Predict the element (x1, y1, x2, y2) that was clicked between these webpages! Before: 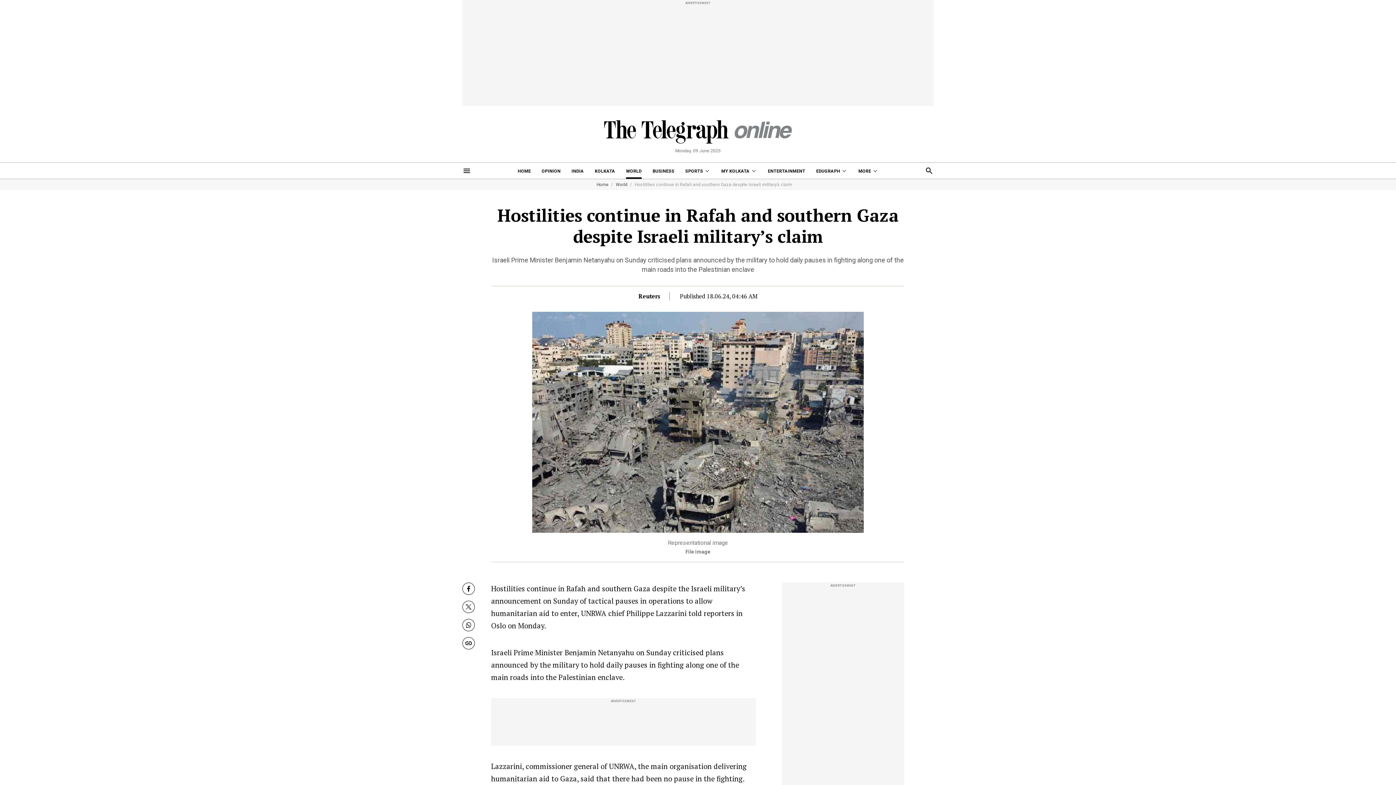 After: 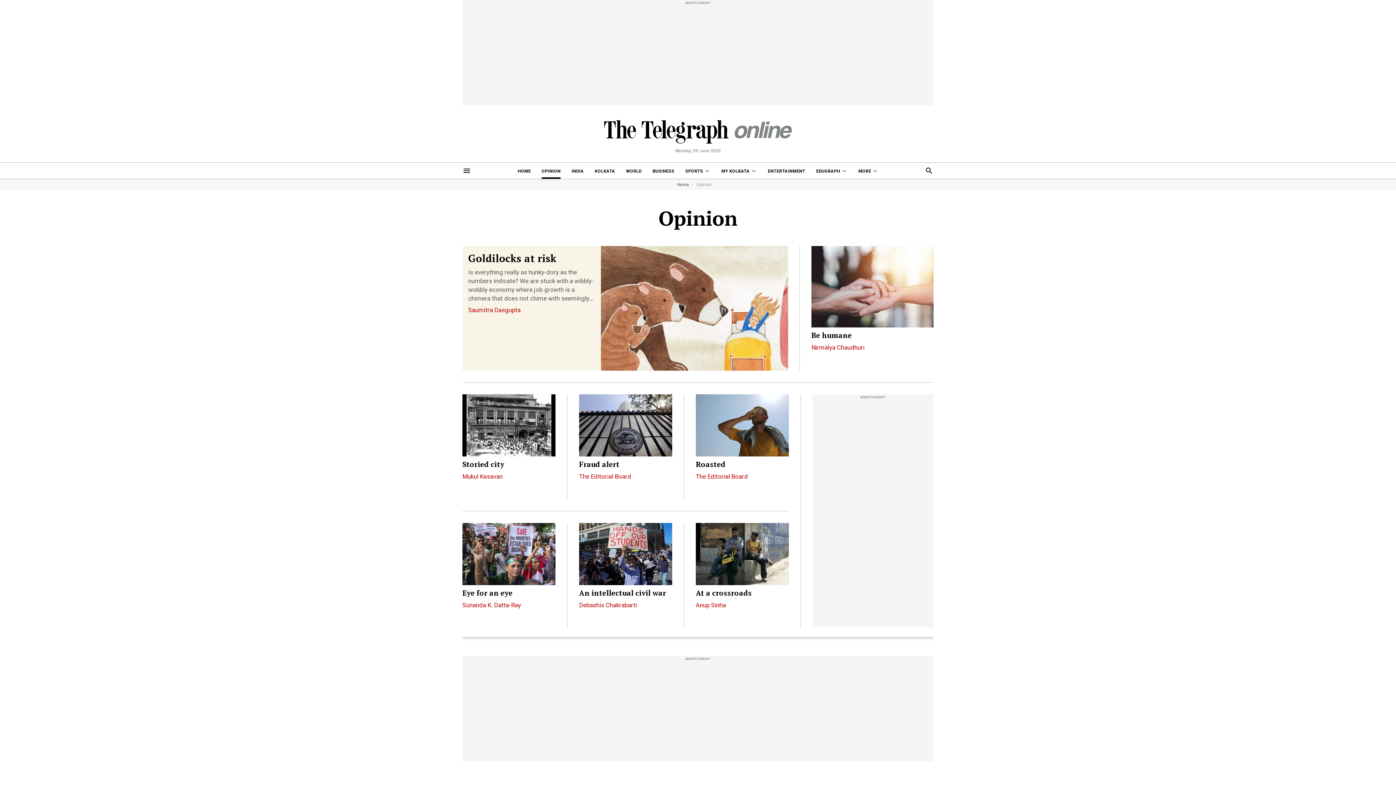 Action: label: OPINION bbox: (541, 162, 560, 178)